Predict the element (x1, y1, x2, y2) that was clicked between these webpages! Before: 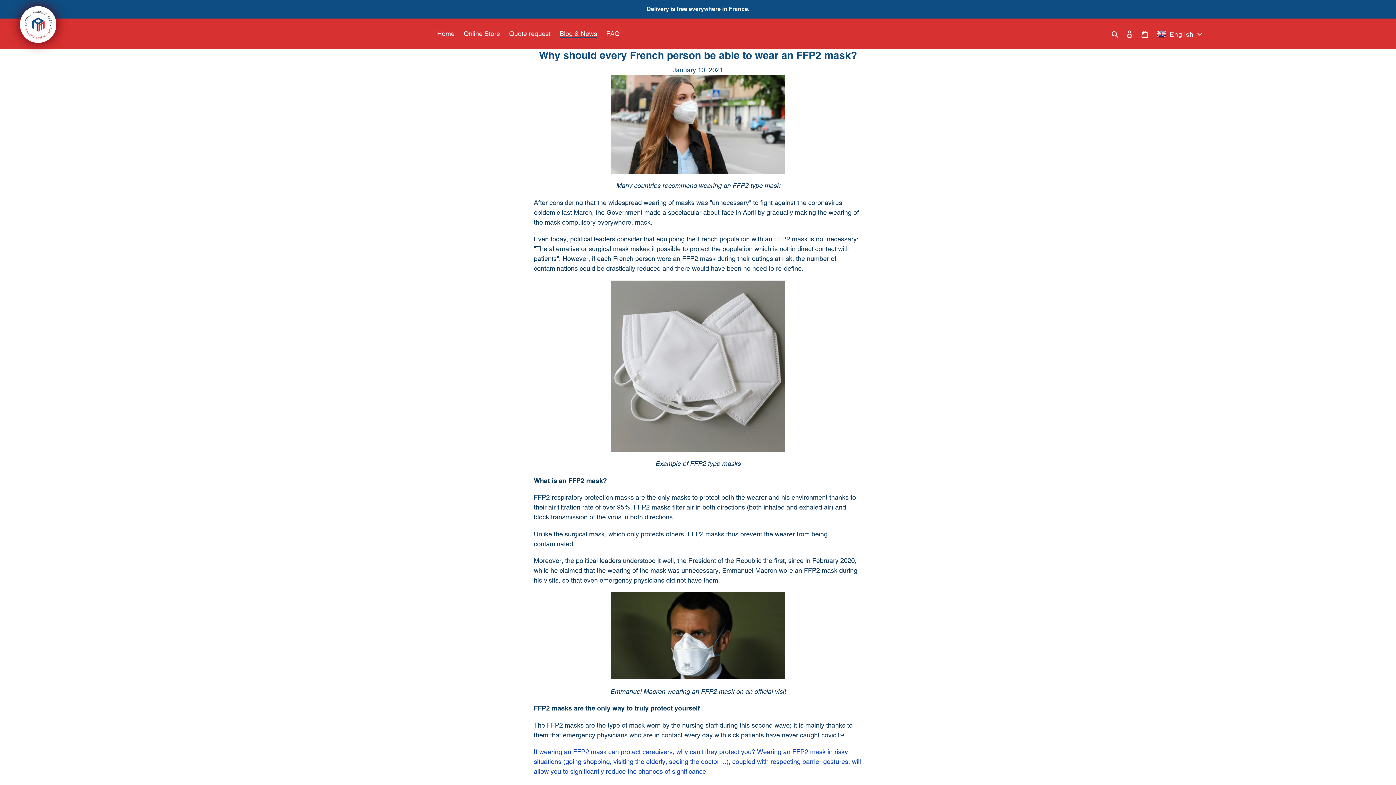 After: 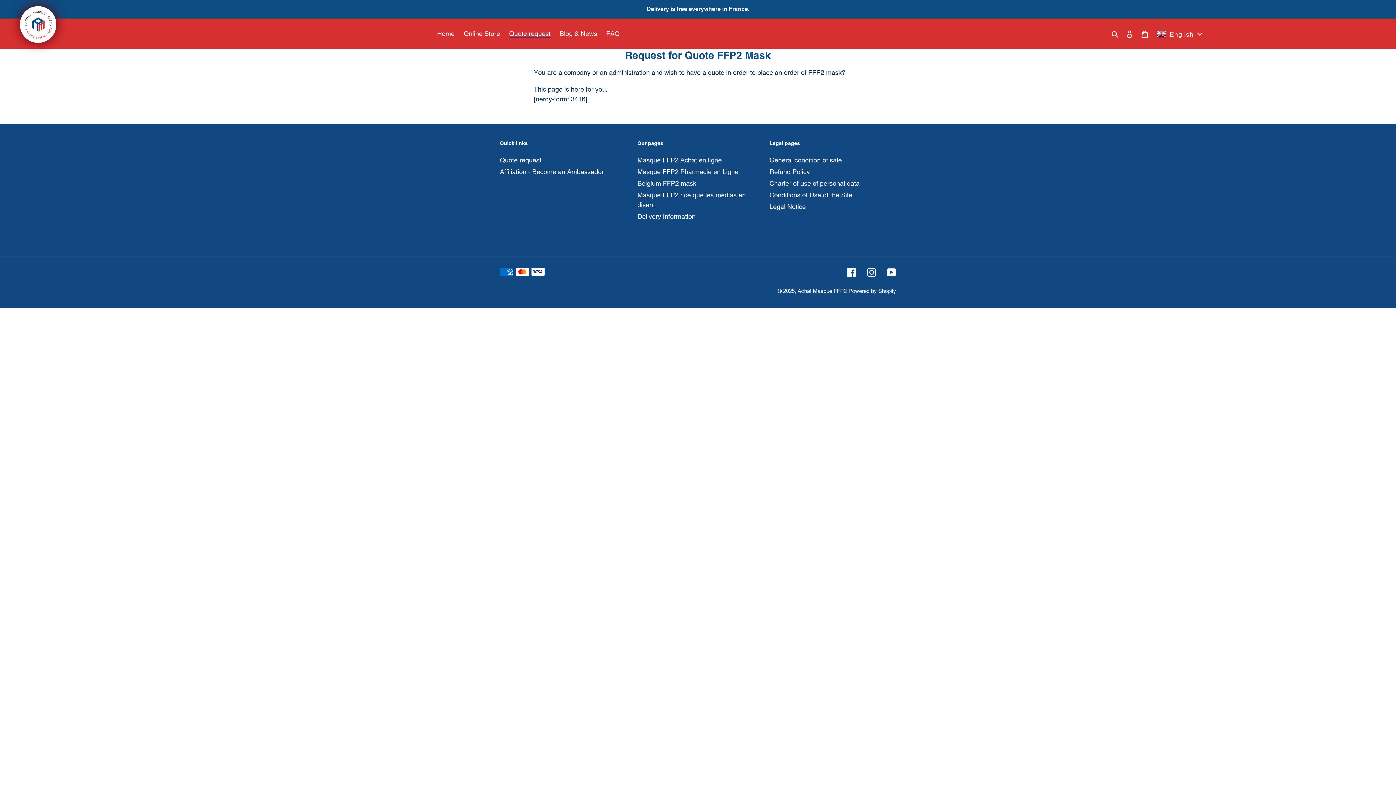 Action: label: Quote request bbox: (505, 27, 554, 39)